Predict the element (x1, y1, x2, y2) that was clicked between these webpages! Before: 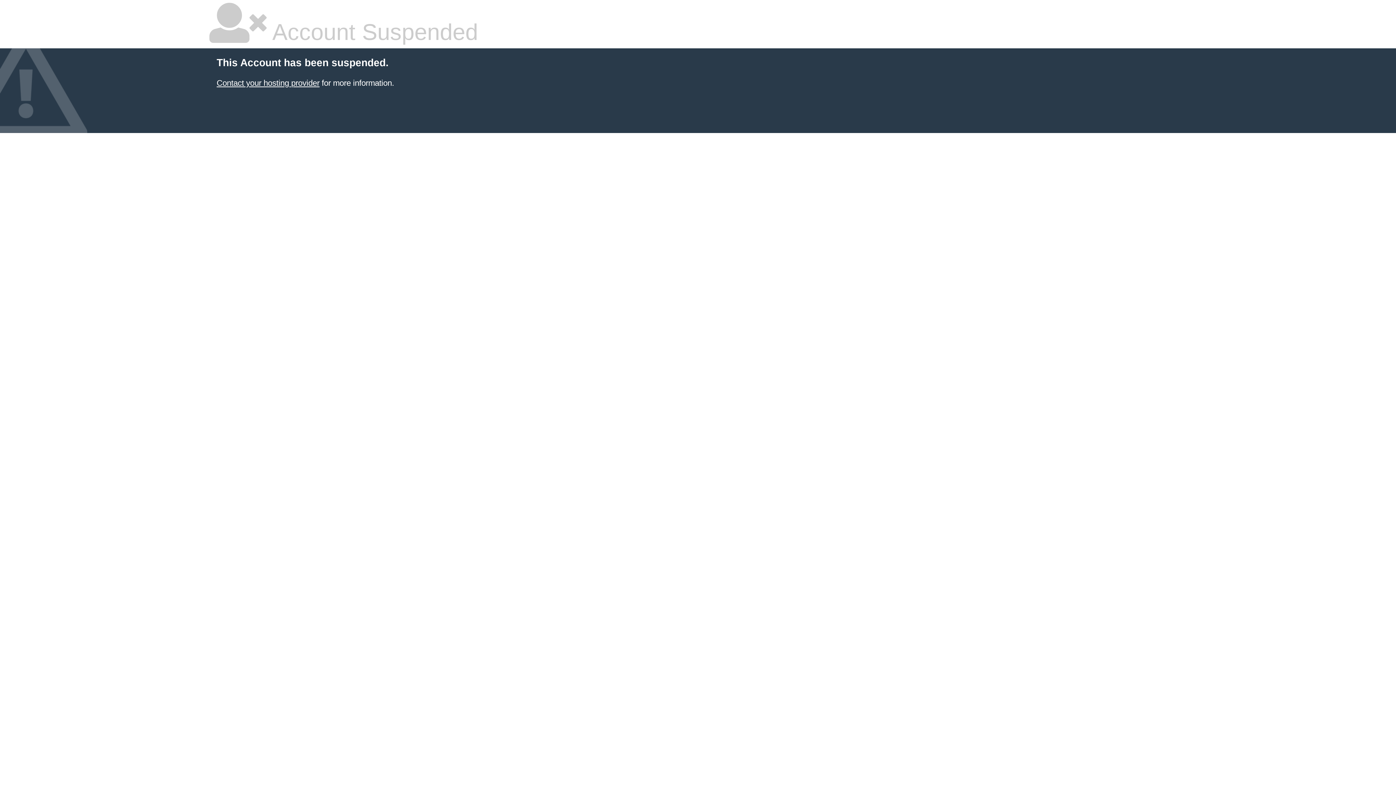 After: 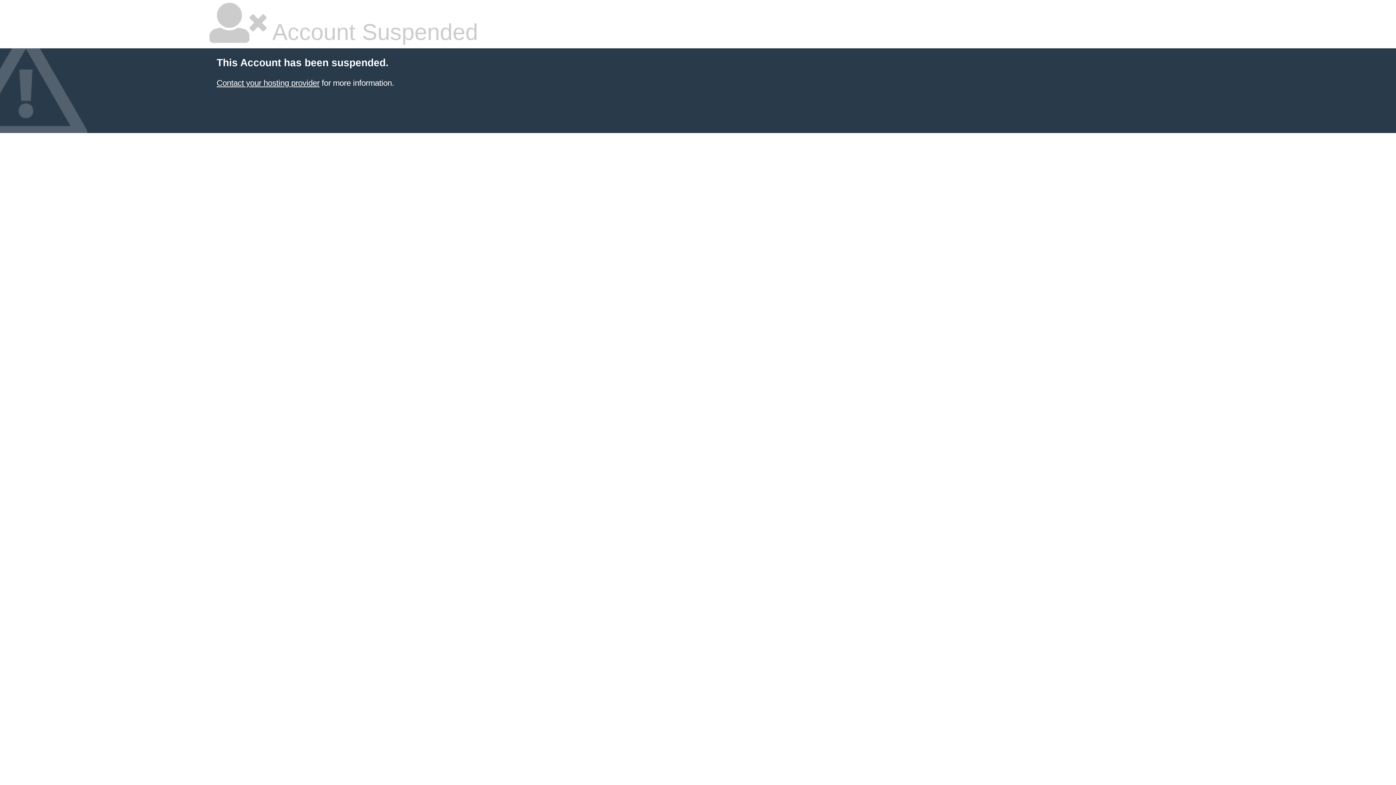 Action: label: Contact your hosting provider bbox: (216, 78, 319, 87)